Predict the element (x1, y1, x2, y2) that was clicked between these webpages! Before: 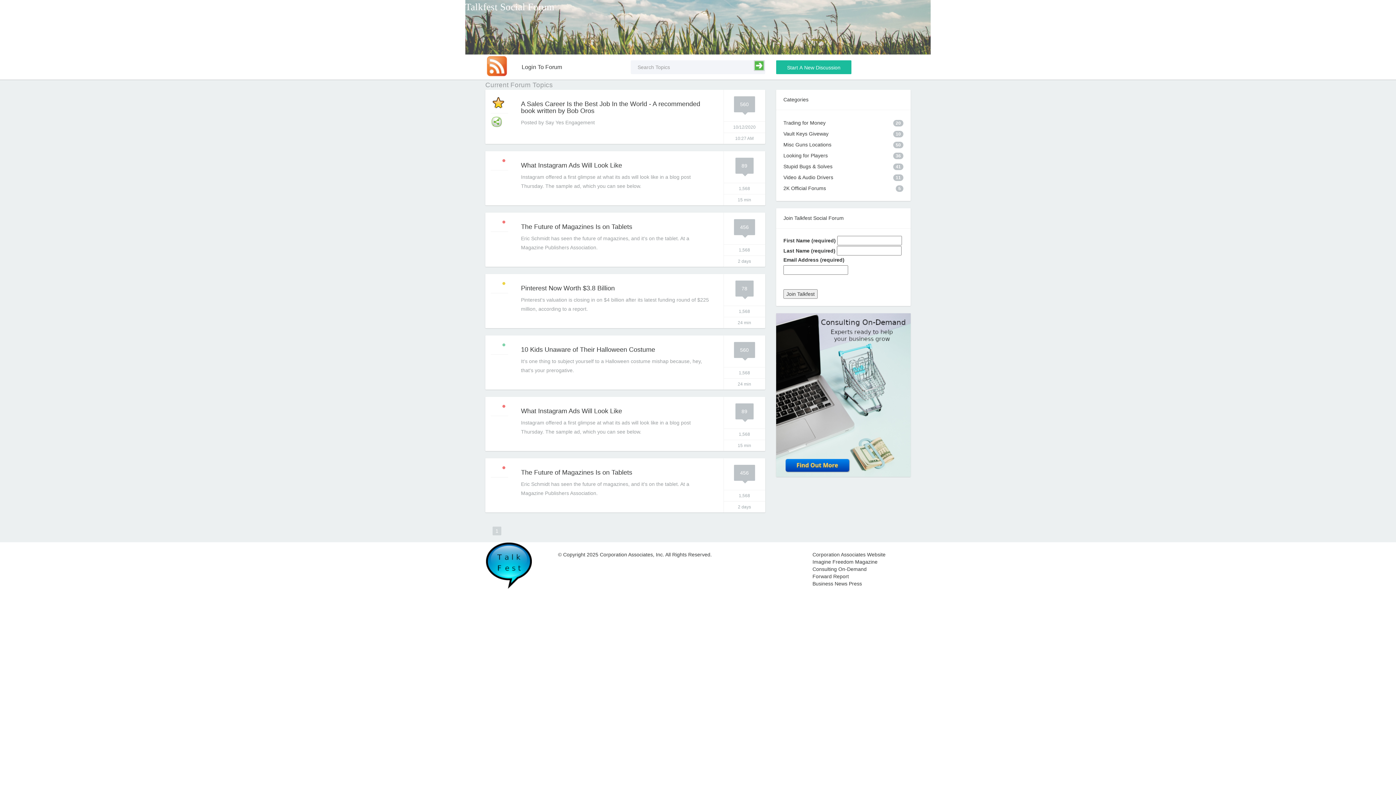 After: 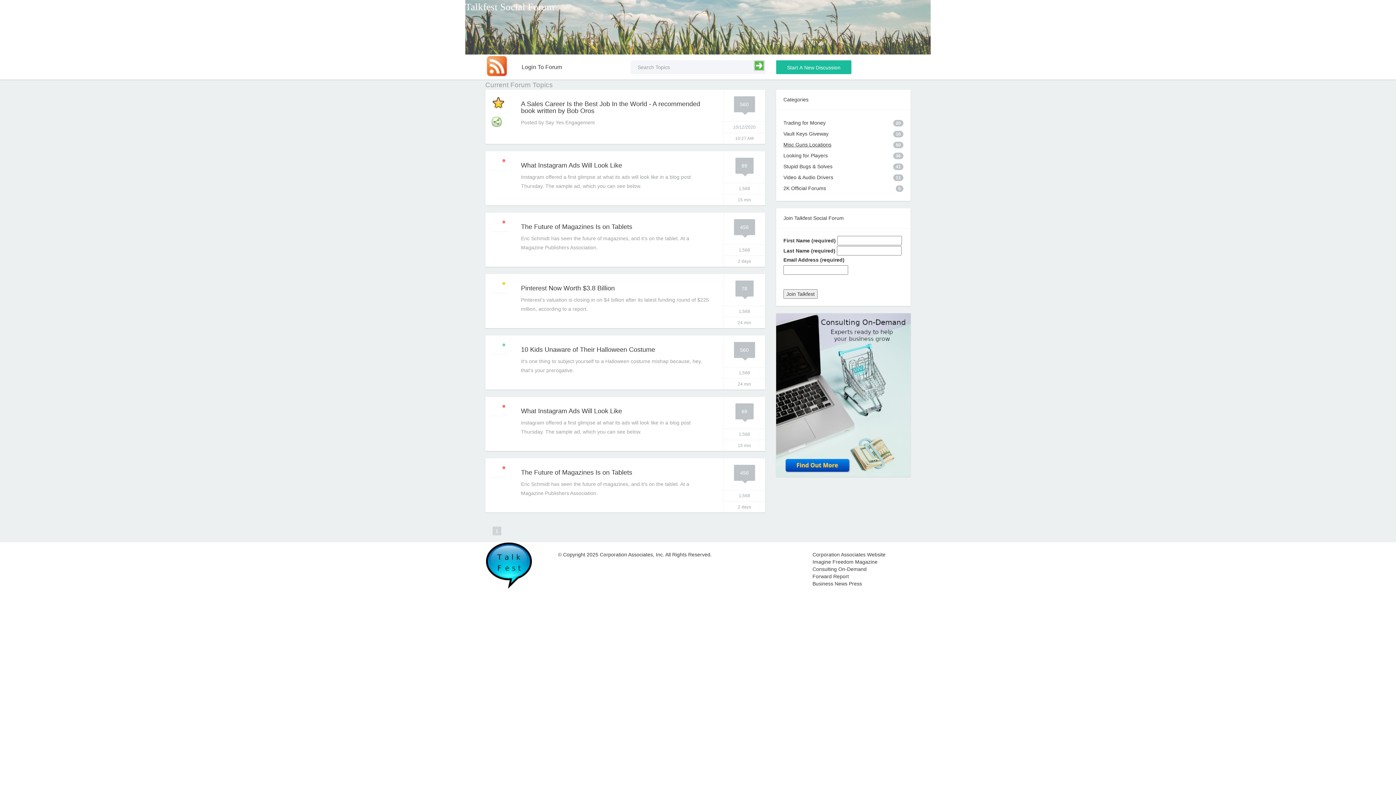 Action: bbox: (783, 141, 831, 147) label: Misc Guns Locations
50